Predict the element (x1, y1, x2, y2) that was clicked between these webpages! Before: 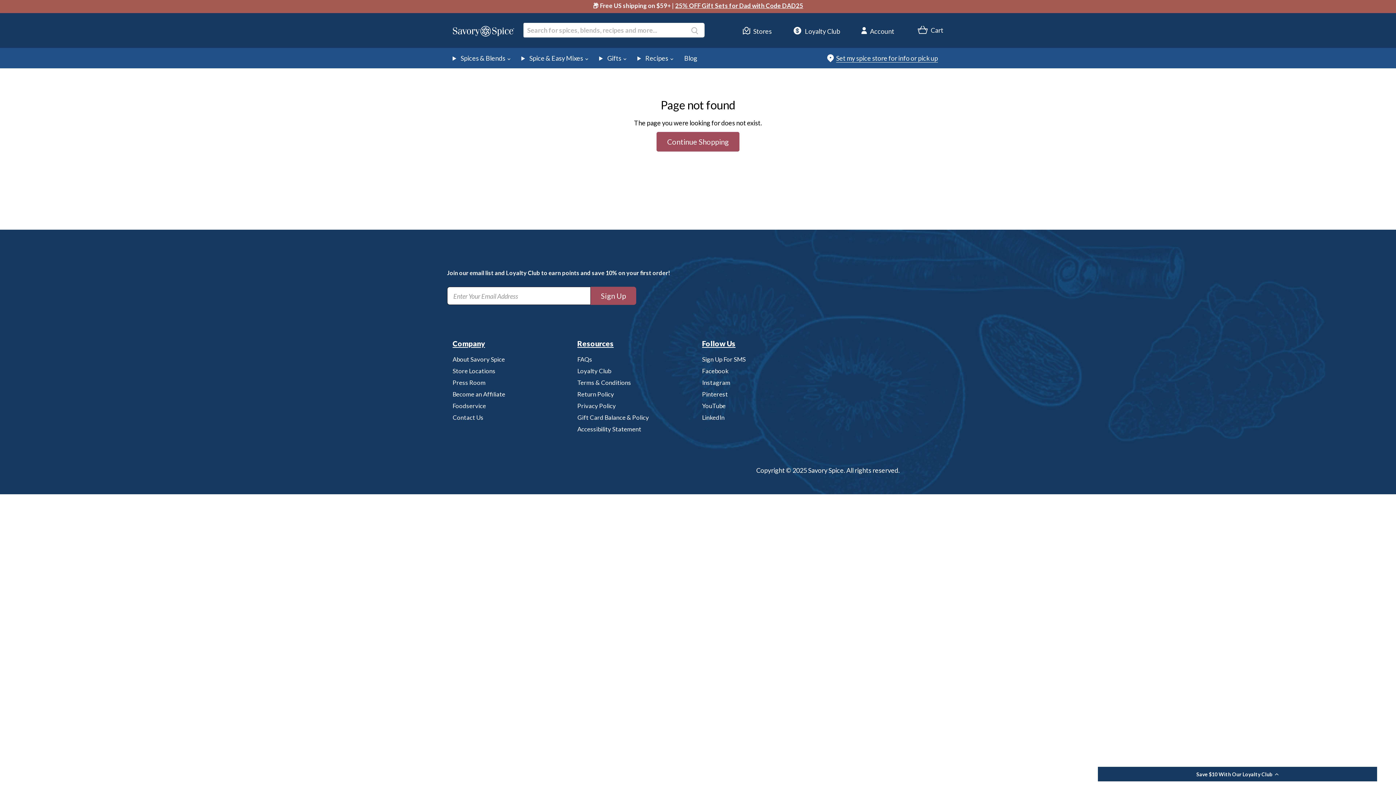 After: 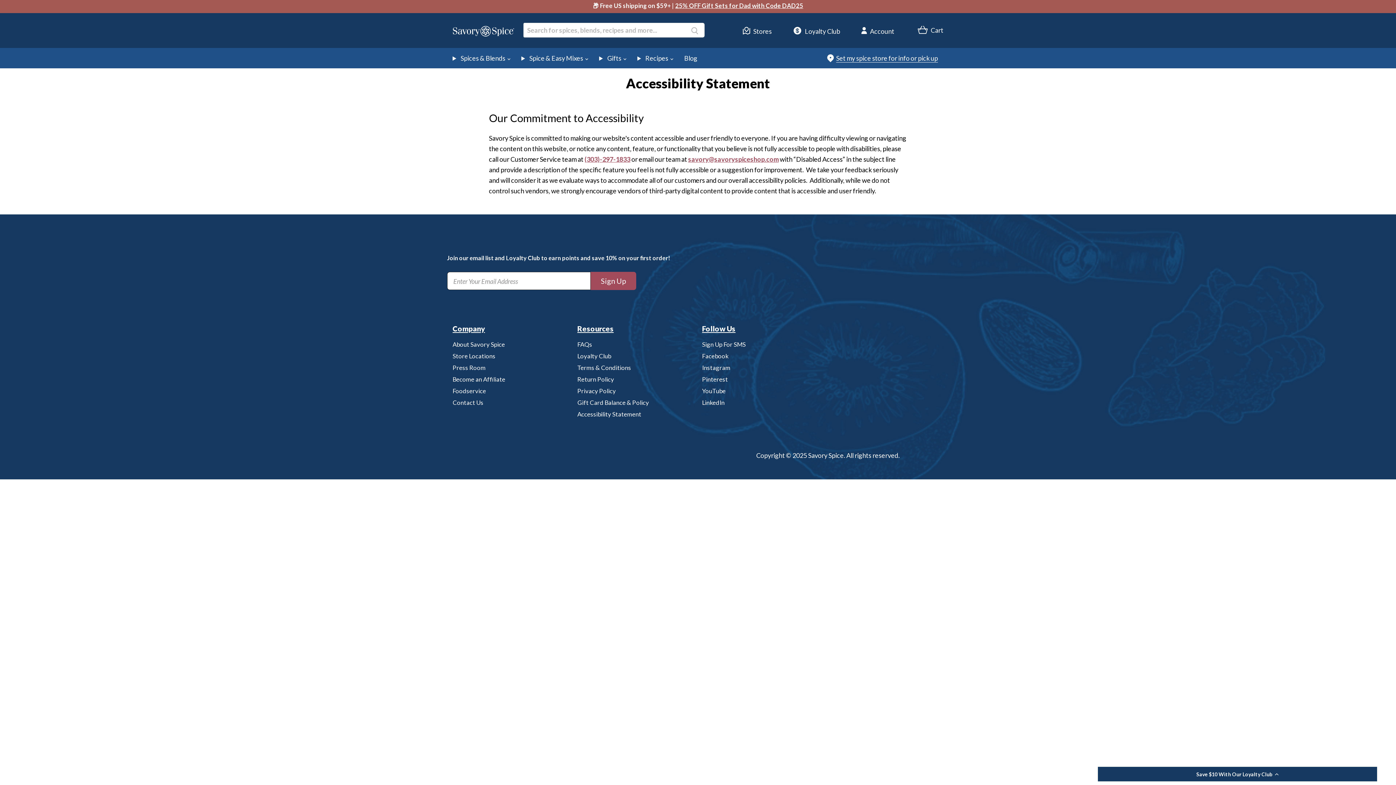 Action: label: Accessibility Statement bbox: (577, 425, 641, 433)